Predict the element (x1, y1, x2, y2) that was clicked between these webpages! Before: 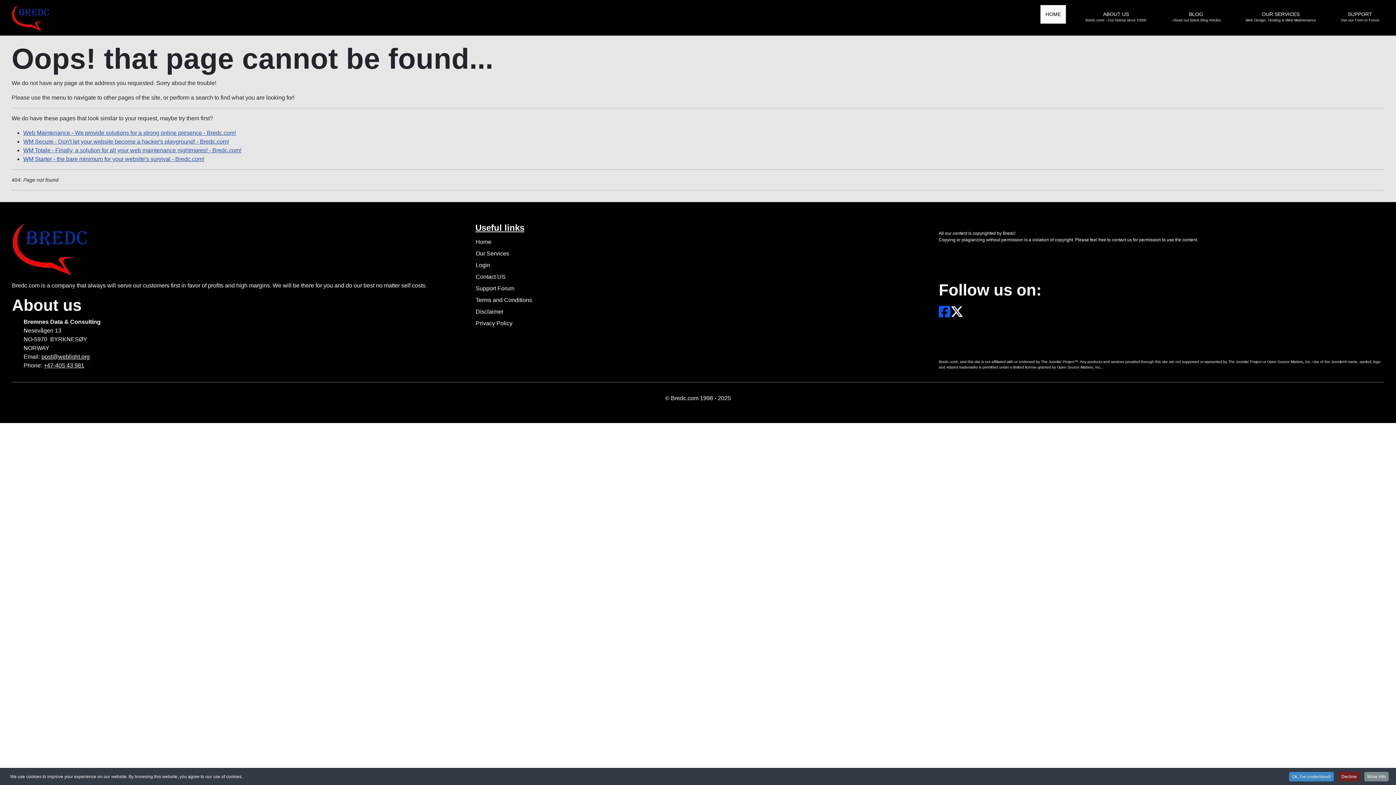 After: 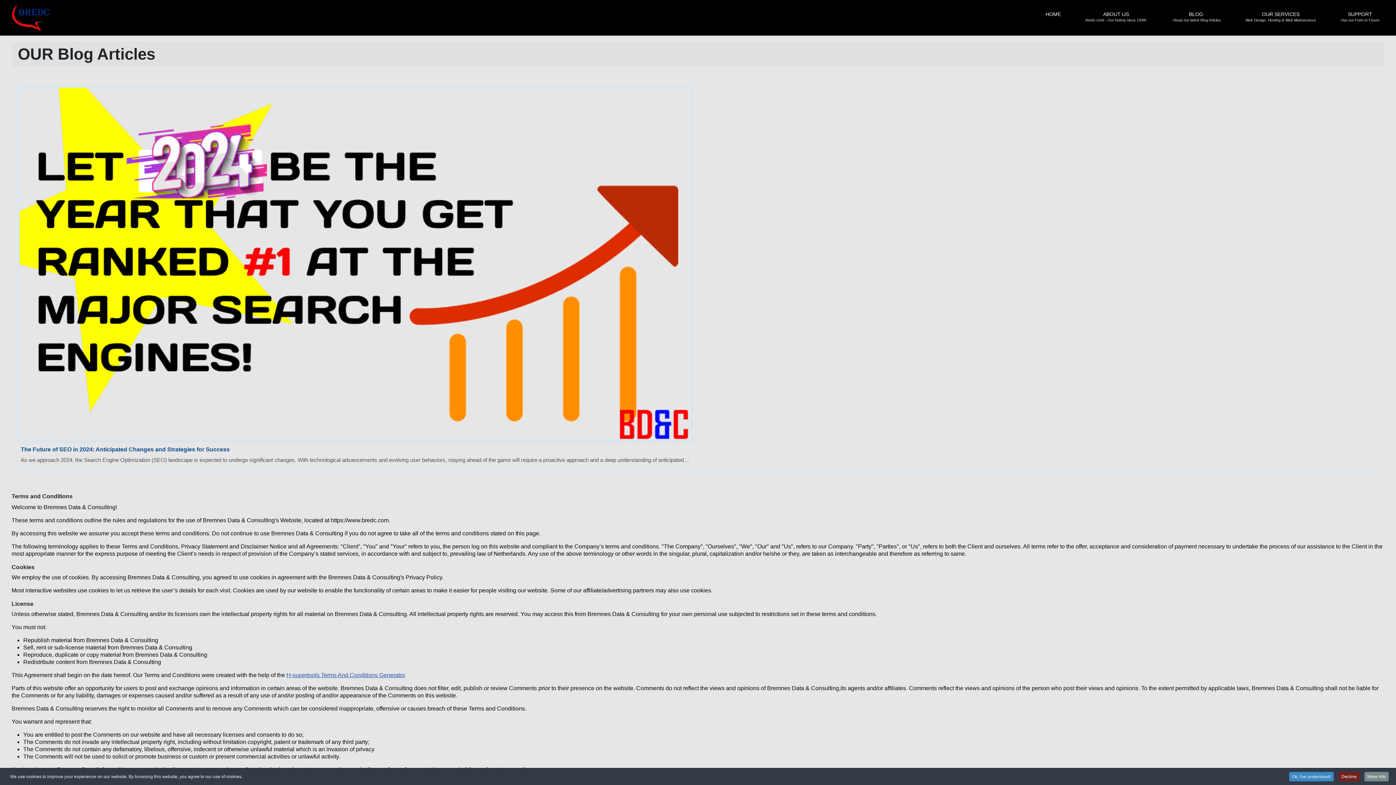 Action: bbox: (475, 297, 532, 303) label: Terms and Conditions